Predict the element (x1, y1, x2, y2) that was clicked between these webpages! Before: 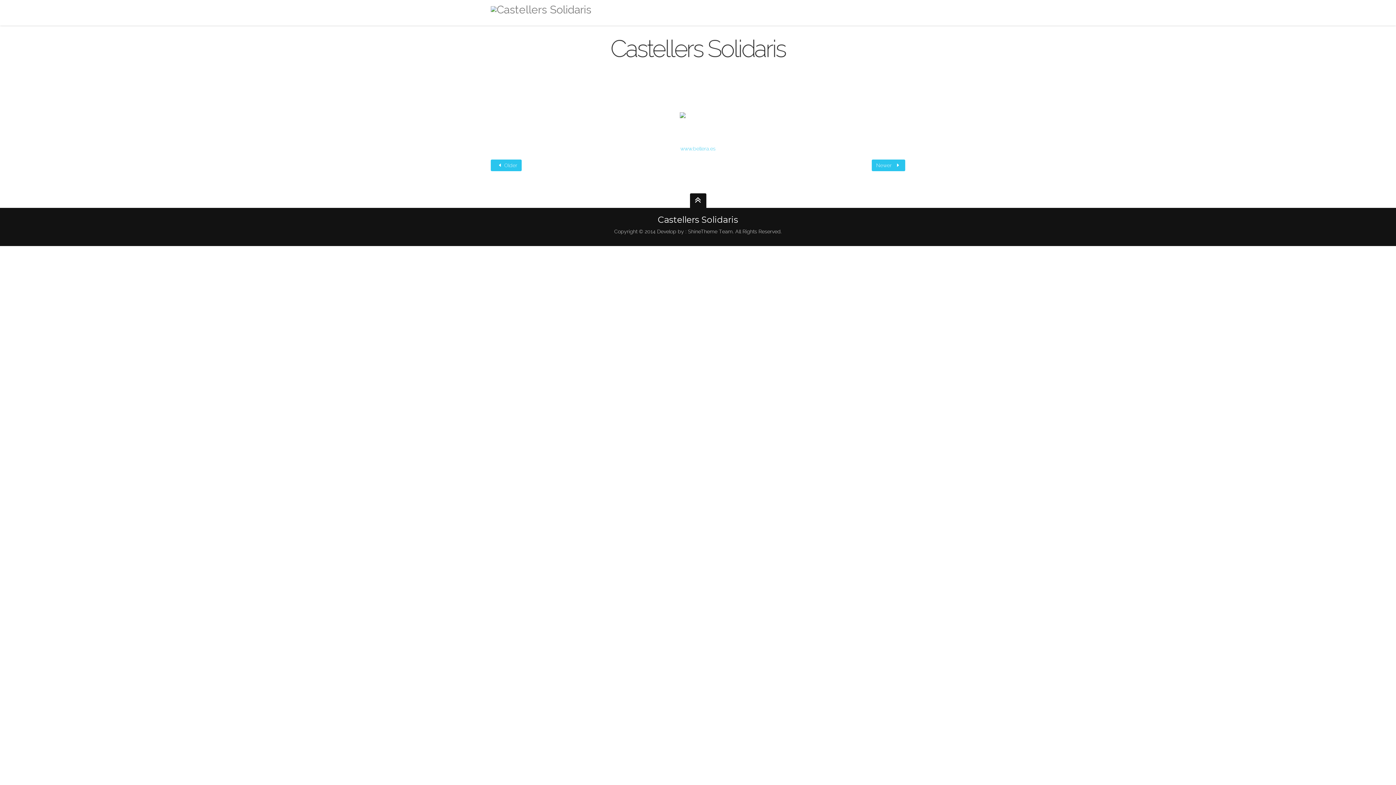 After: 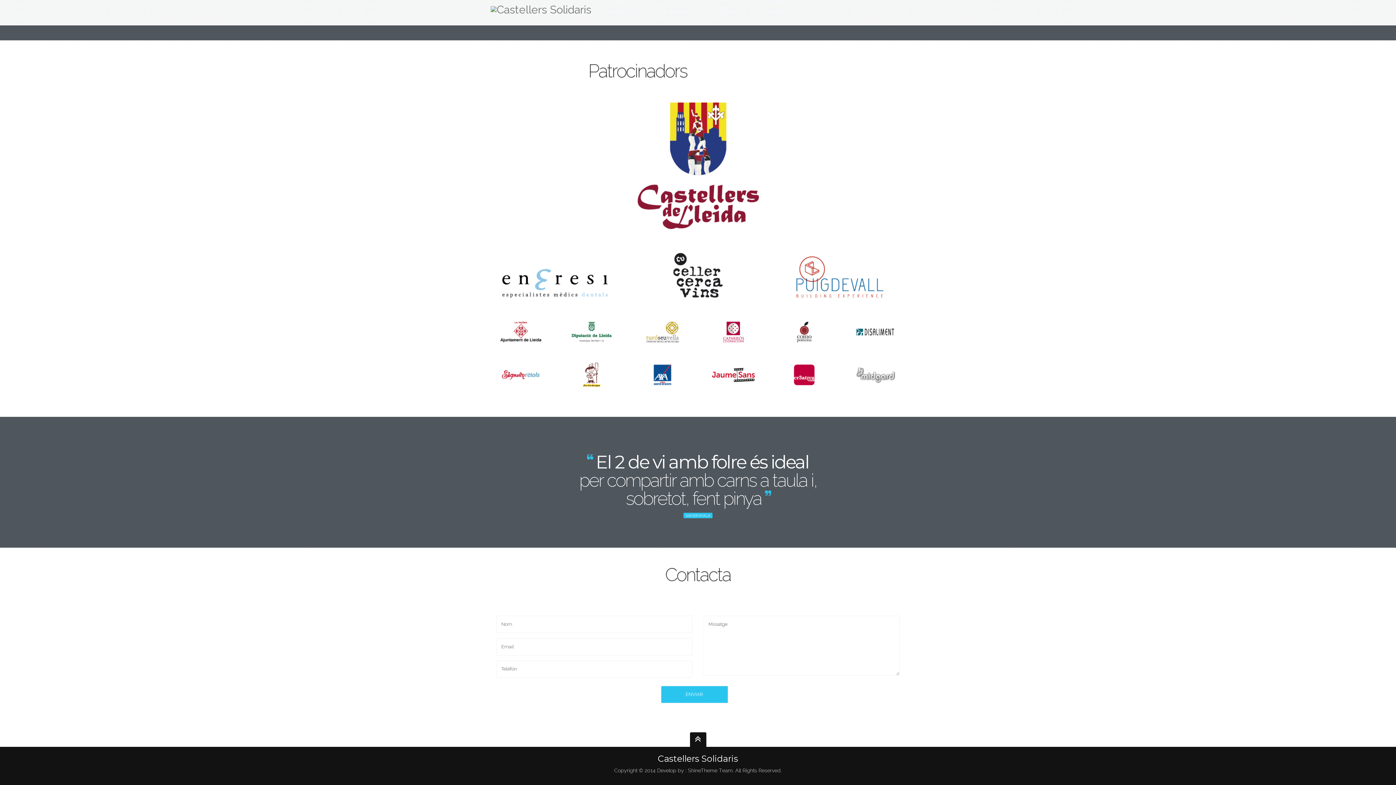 Action: label: contacta bbox: (881, 5, 910, 20)